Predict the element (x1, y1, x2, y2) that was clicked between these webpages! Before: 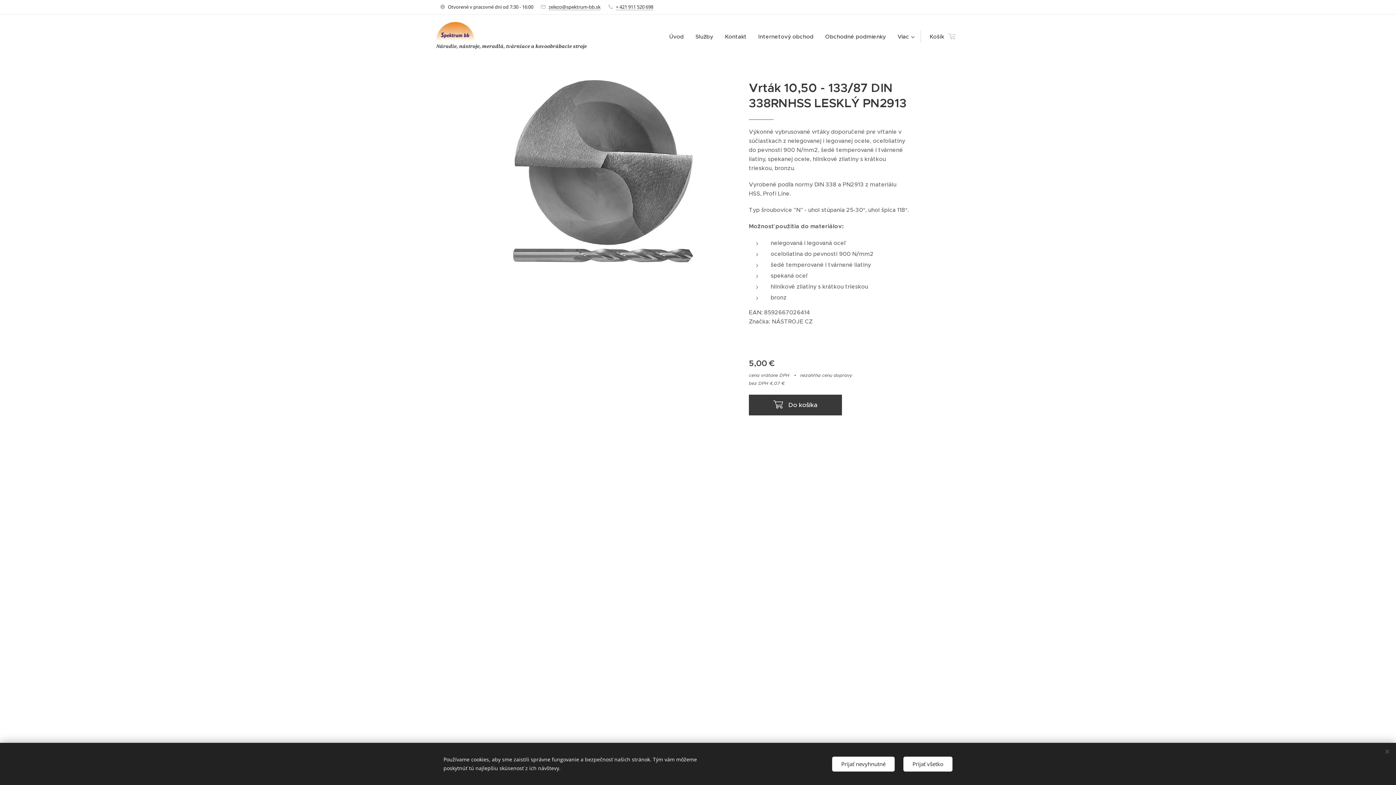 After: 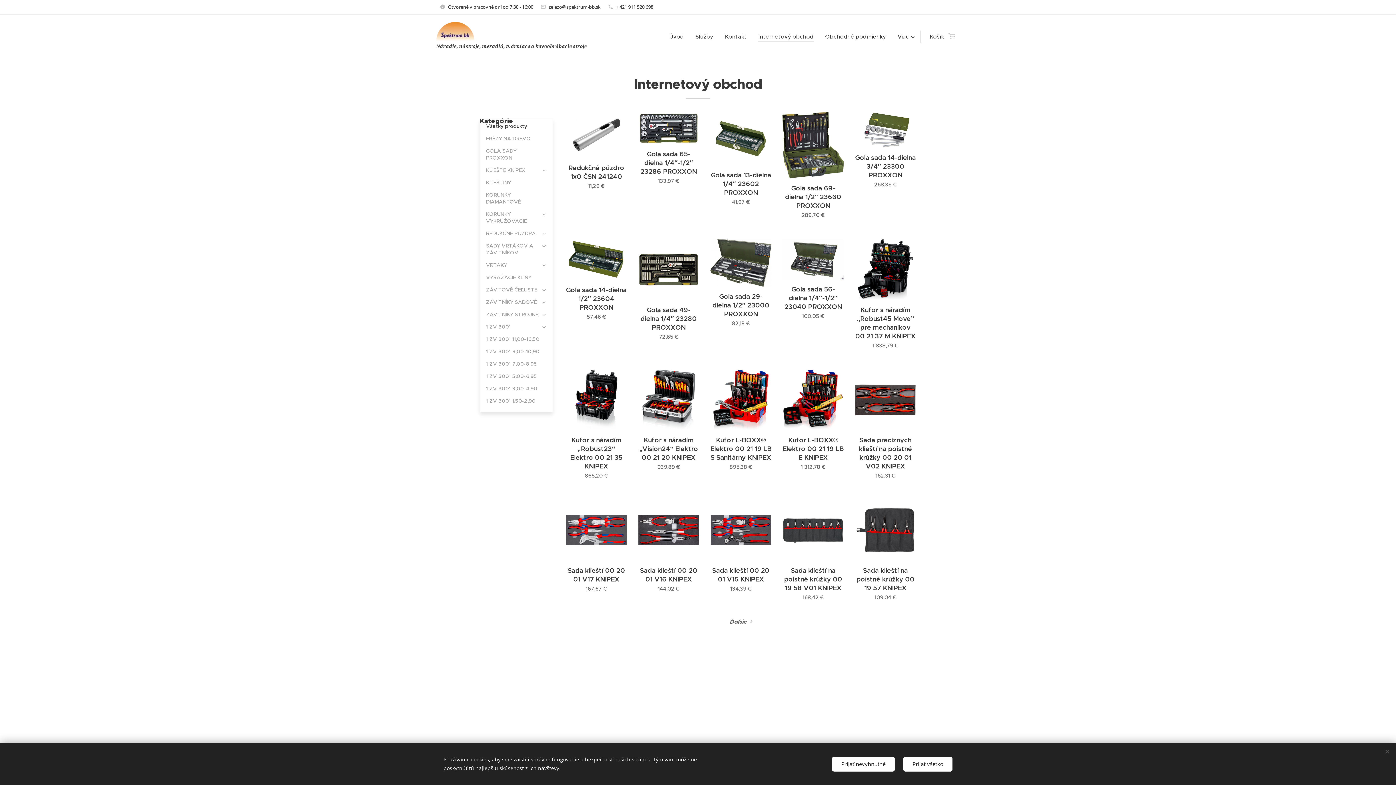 Action: bbox: (752, 27, 819, 45) label: Internetový obchod